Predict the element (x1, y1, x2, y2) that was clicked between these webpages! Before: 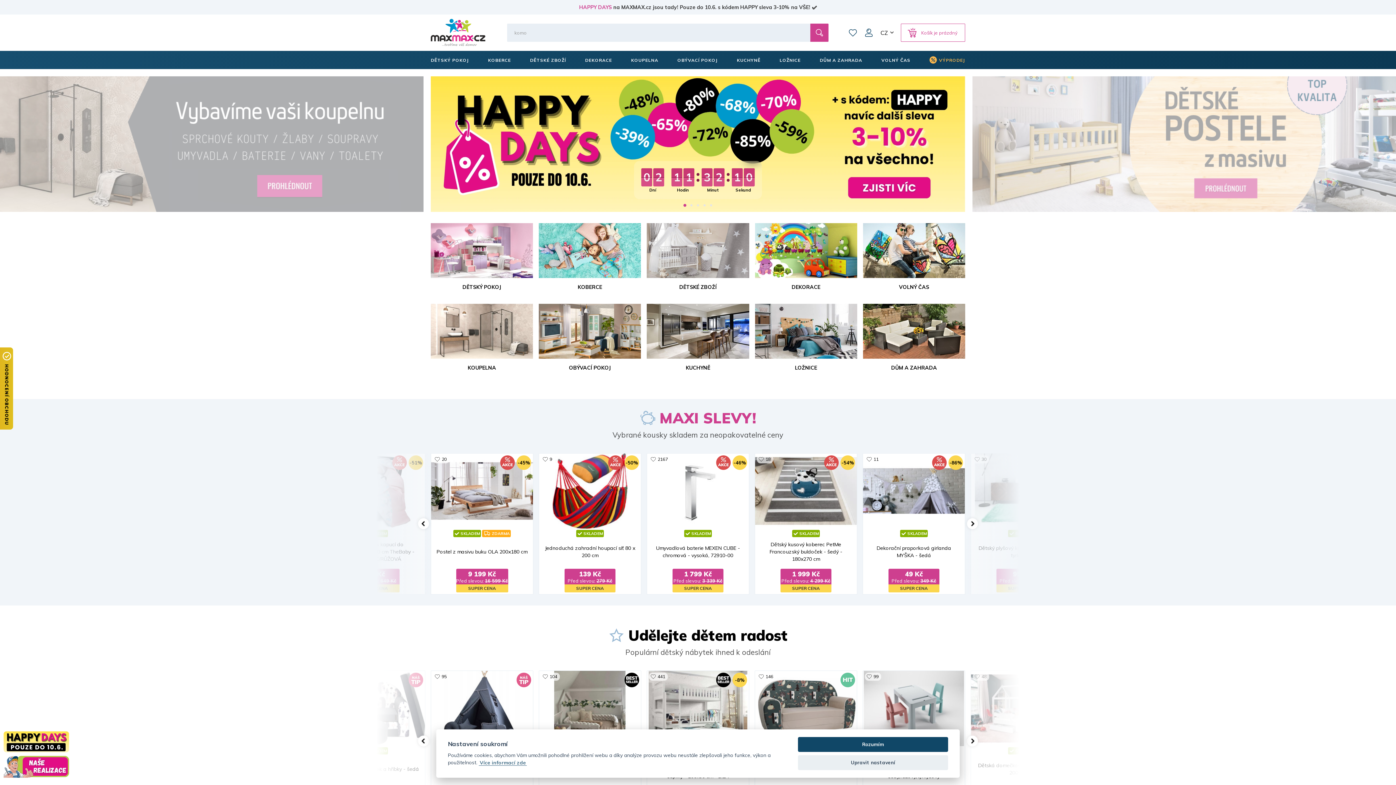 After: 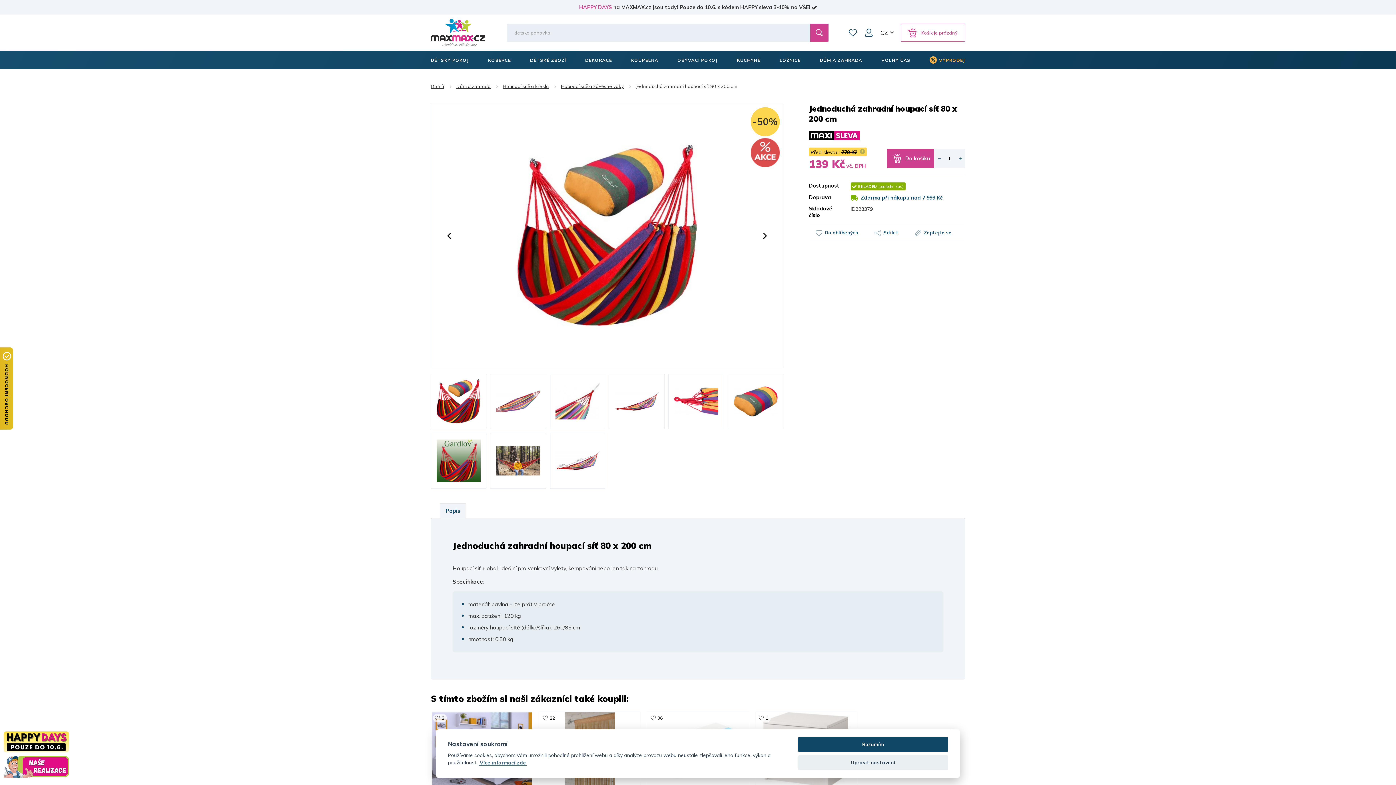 Action: bbox: (544, 537, 635, 566) label: Jednoduchá zahradní houpací síť 80 x 200 cm